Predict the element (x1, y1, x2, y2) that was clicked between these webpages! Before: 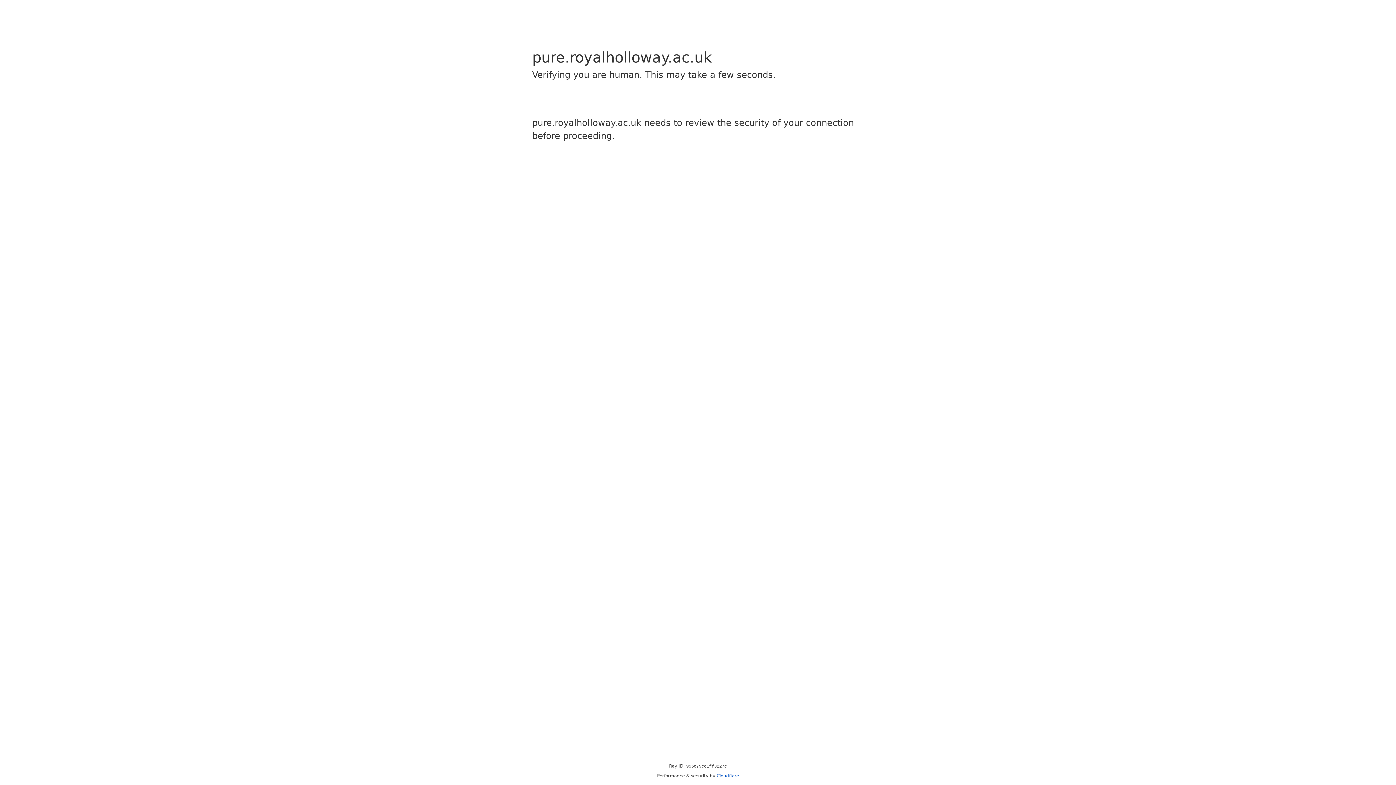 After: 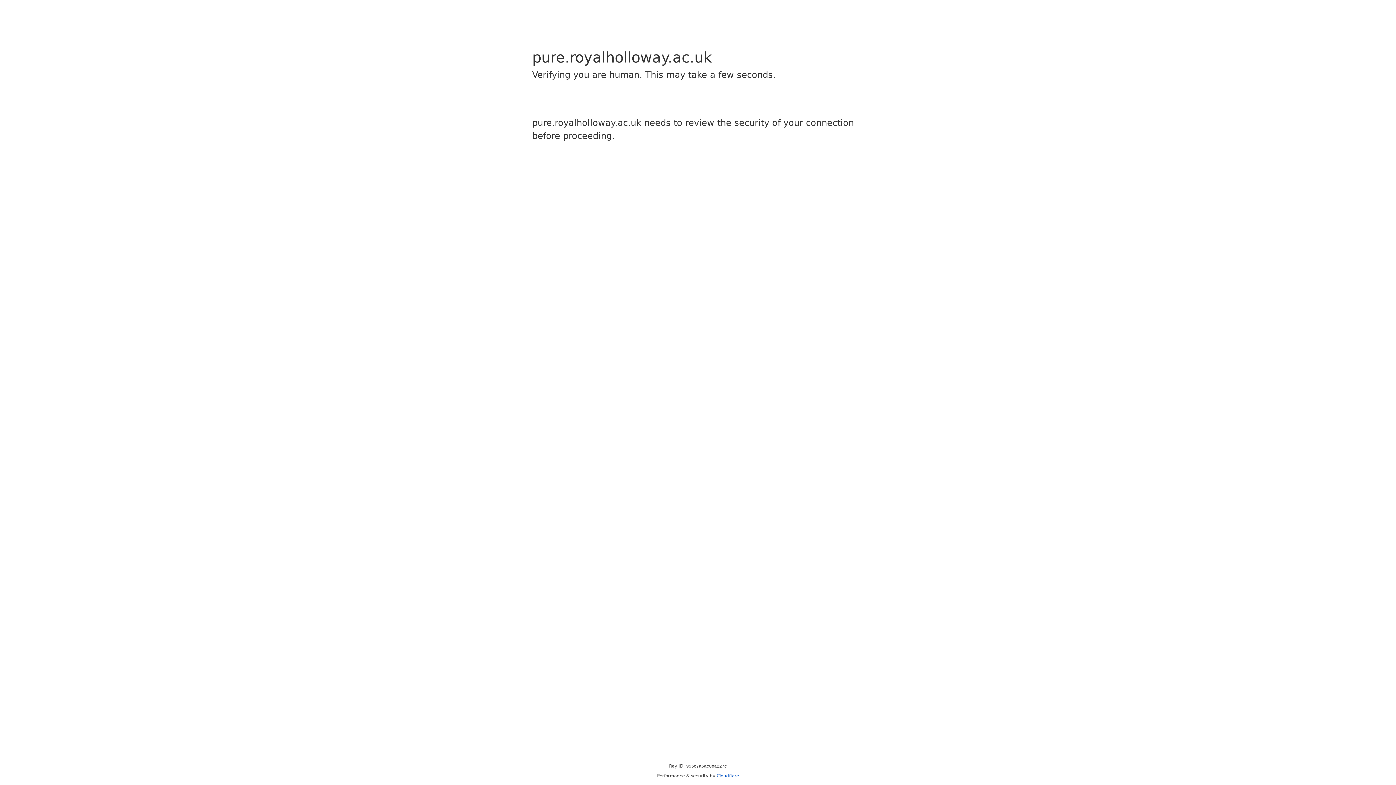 Action: bbox: (716, 773, 739, 778) label: Cloudflare